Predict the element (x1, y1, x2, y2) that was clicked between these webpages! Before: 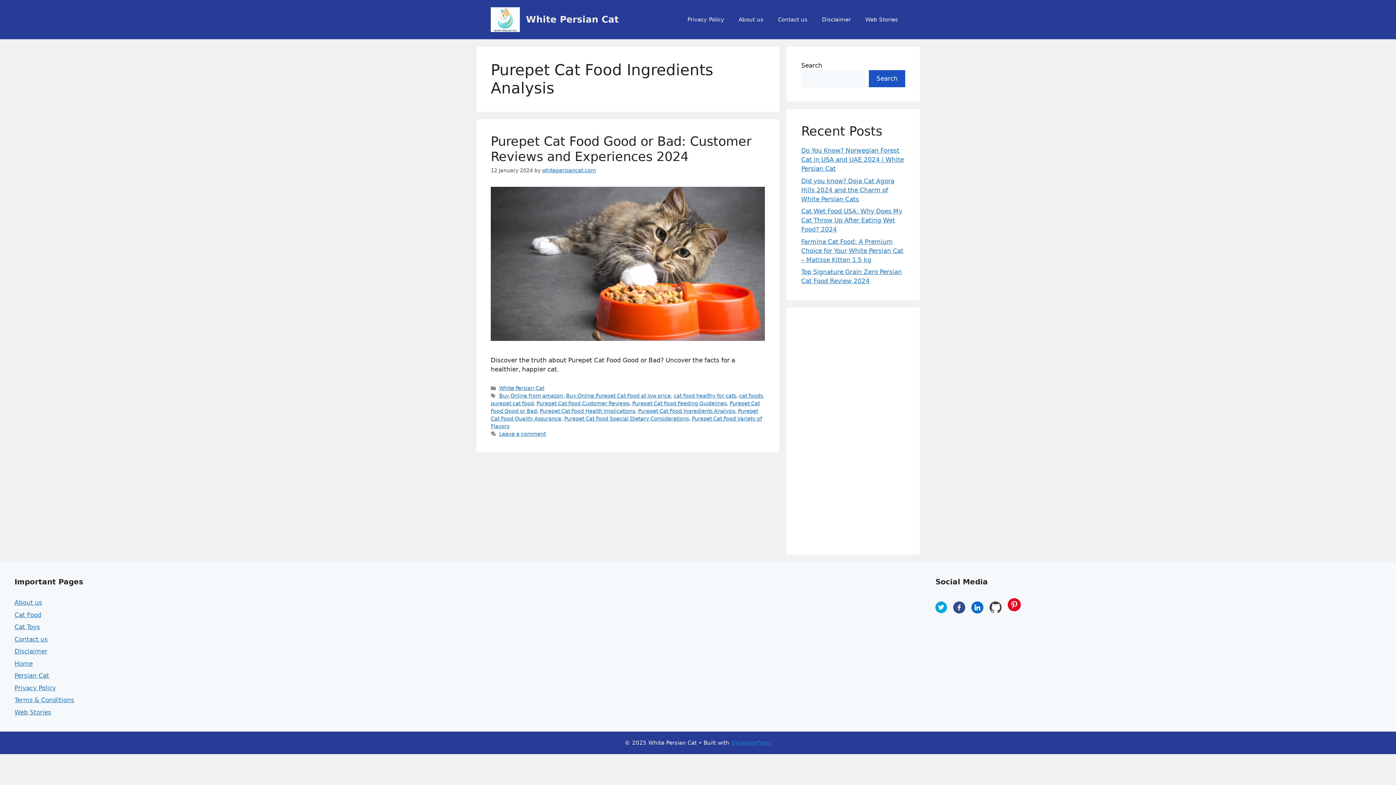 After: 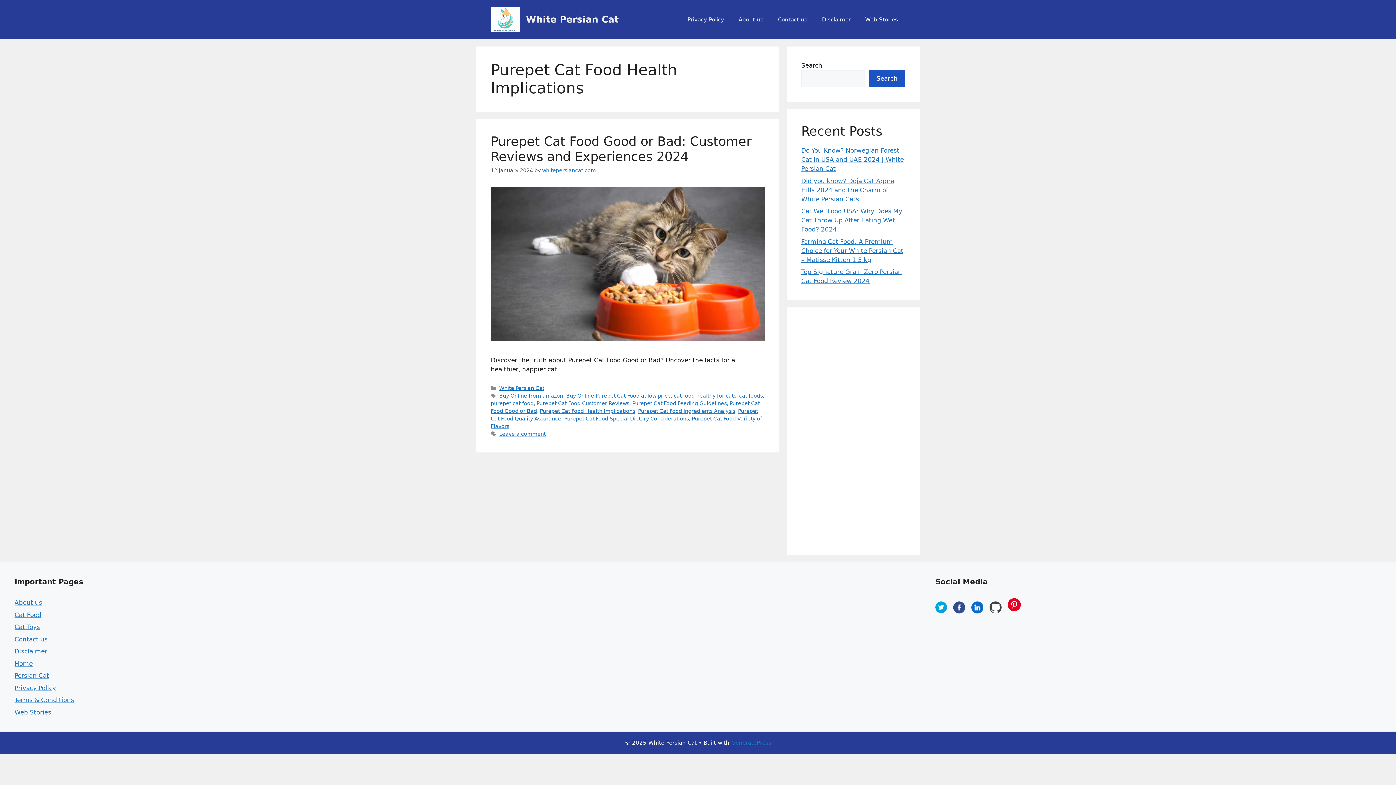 Action: label: Purepet Cat Food Health Implications bbox: (540, 408, 635, 414)